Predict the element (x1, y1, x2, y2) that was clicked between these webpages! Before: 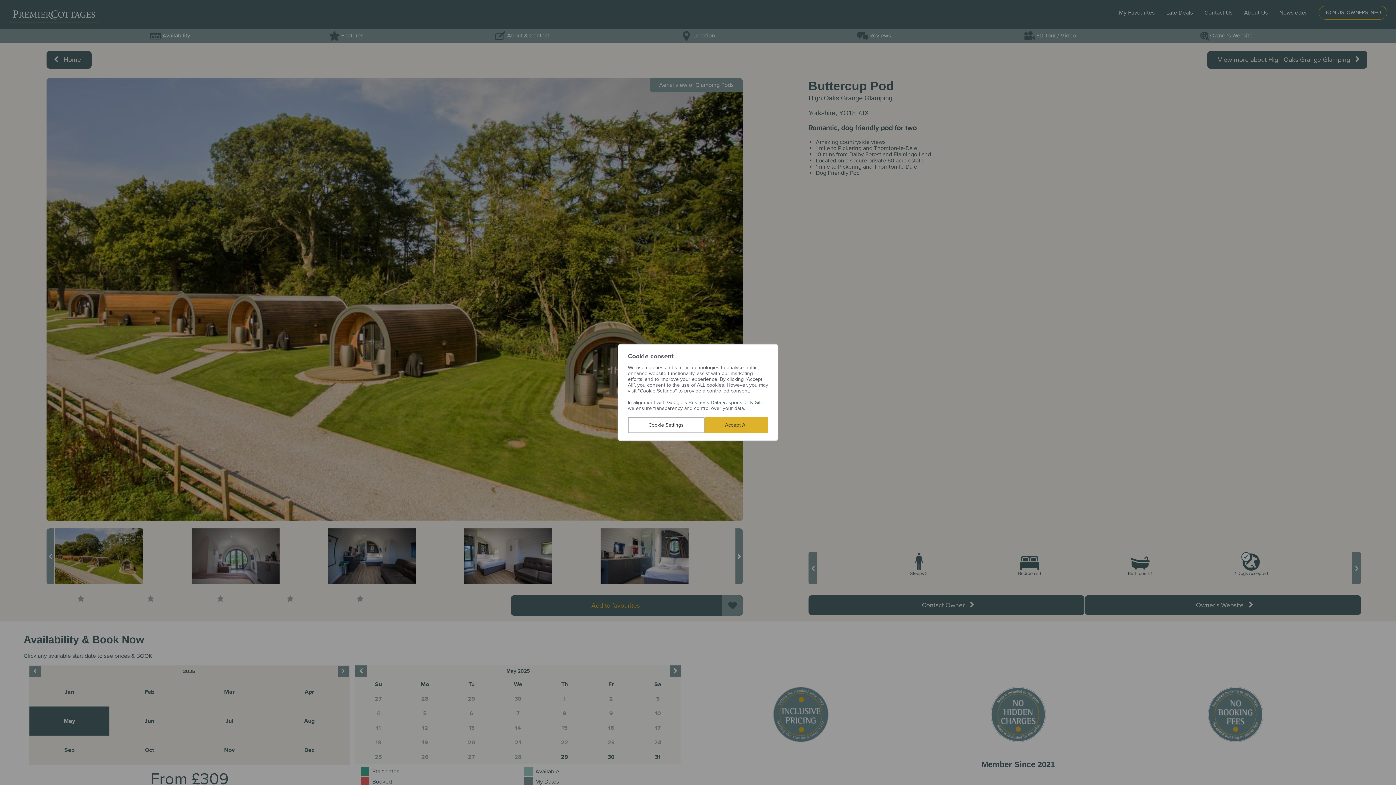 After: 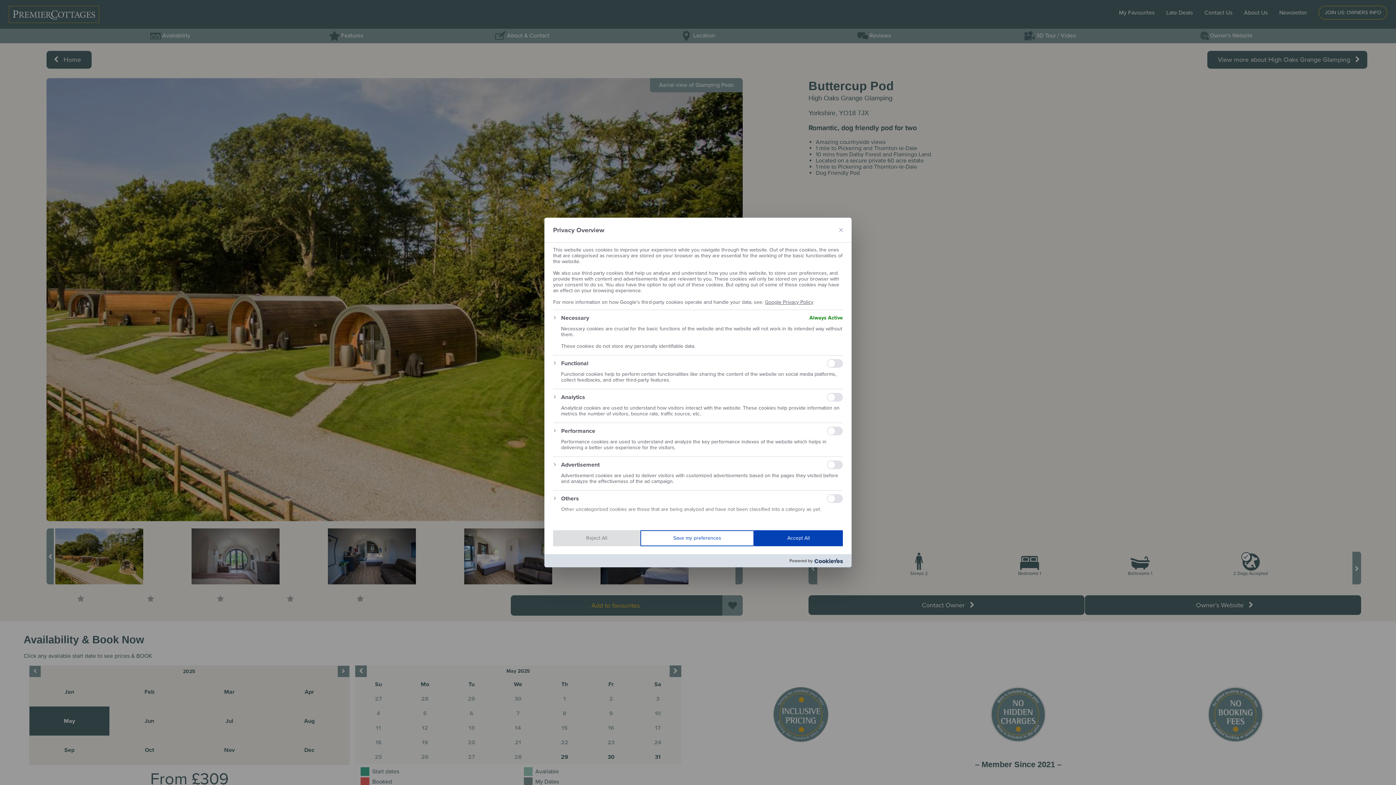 Action: bbox: (628, 417, 704, 433) label: Cookie Settings